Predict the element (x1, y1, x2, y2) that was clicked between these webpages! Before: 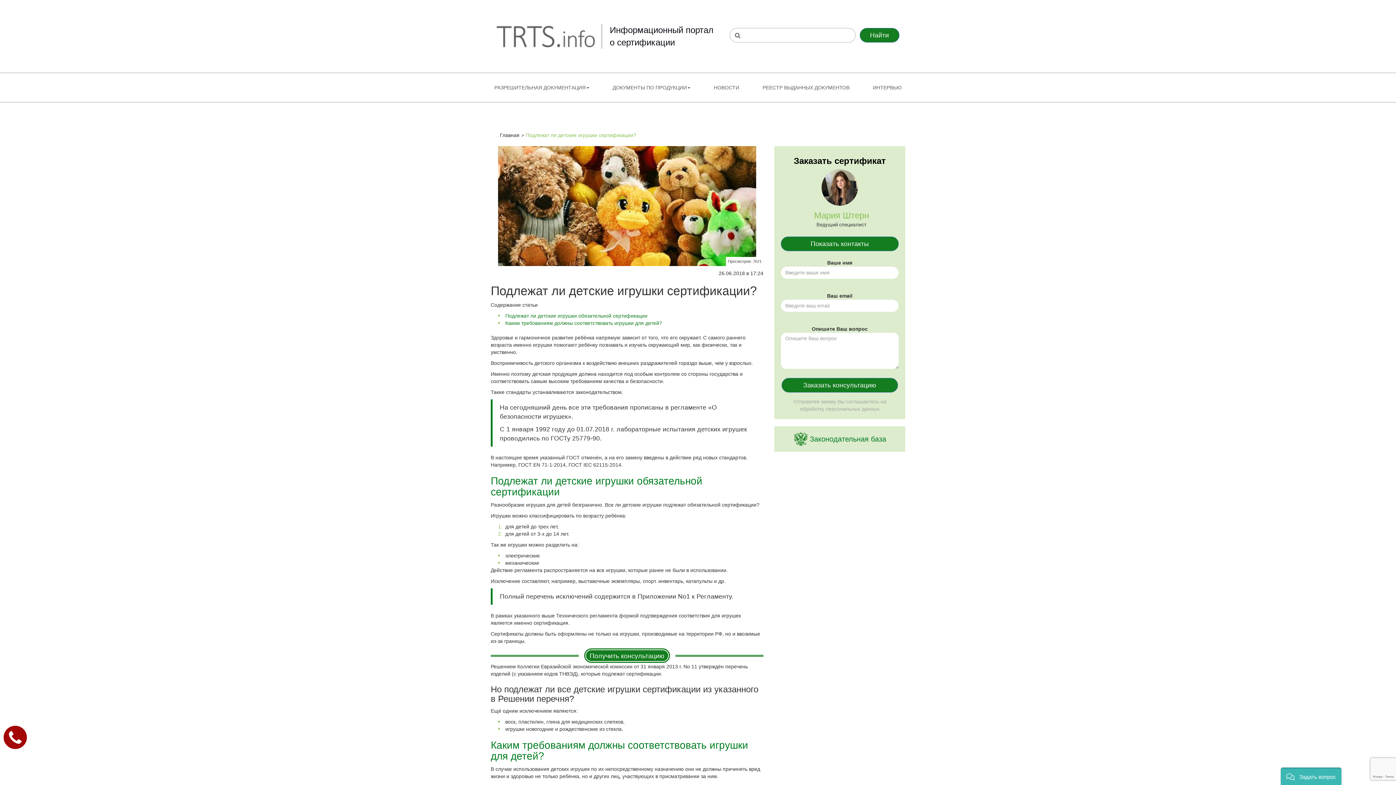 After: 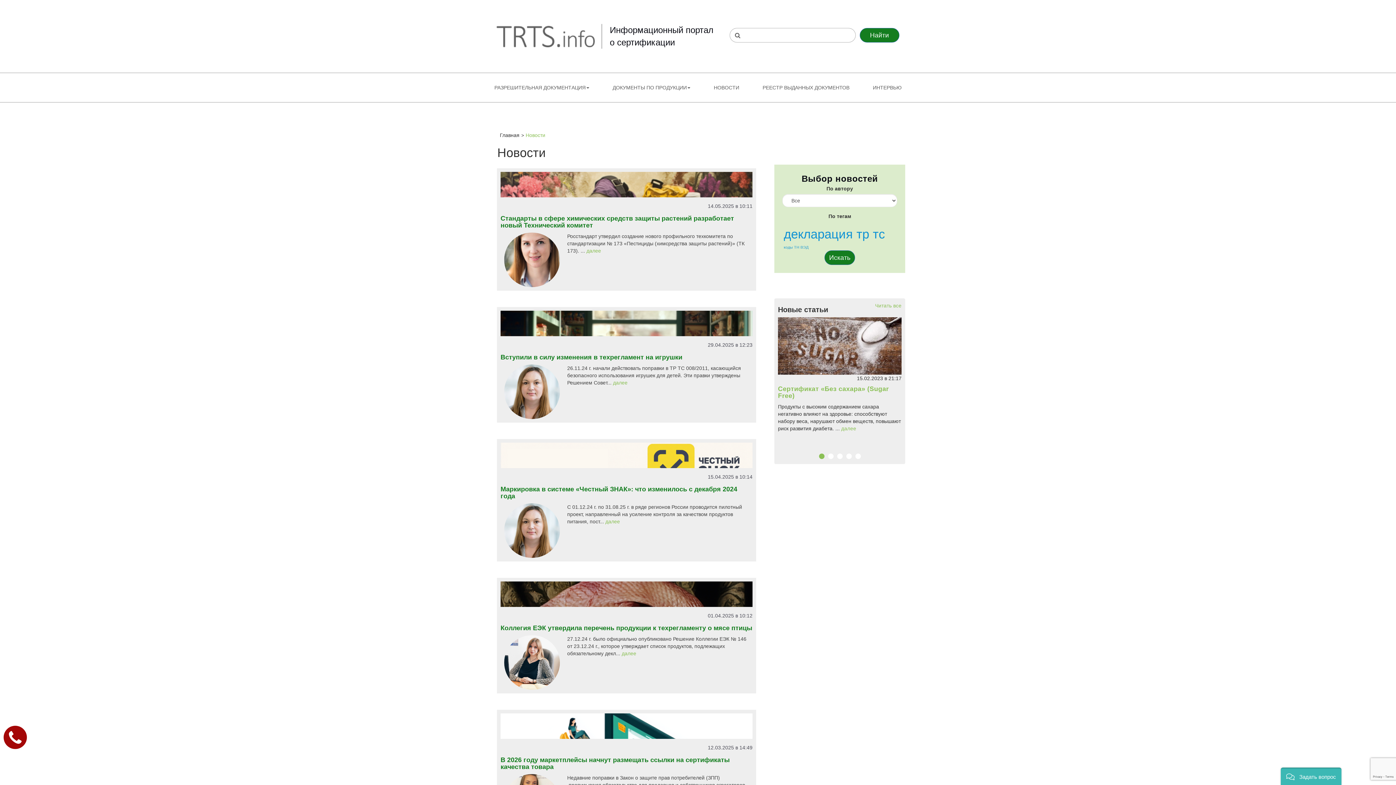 Action: bbox: (710, 80, 743, 94) label: НОВОСТИ